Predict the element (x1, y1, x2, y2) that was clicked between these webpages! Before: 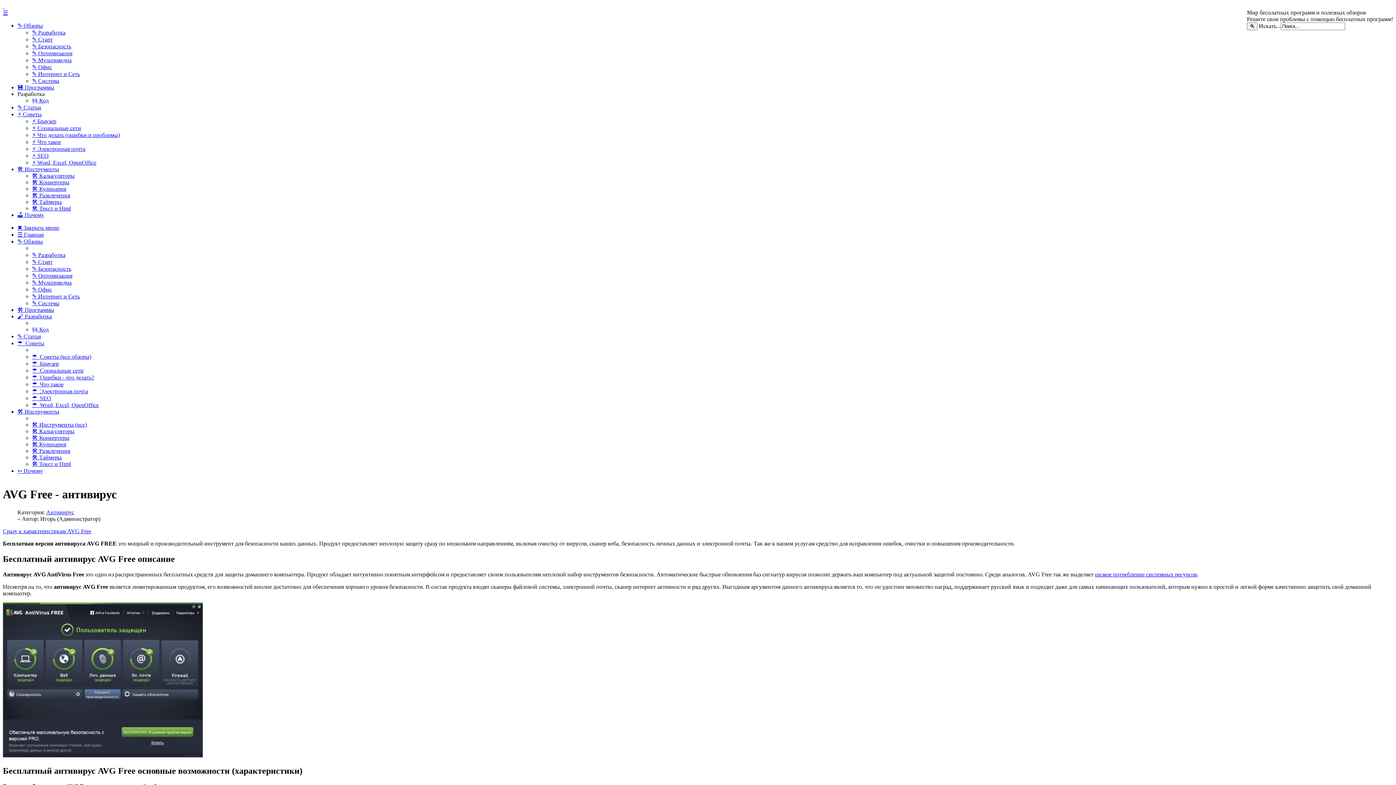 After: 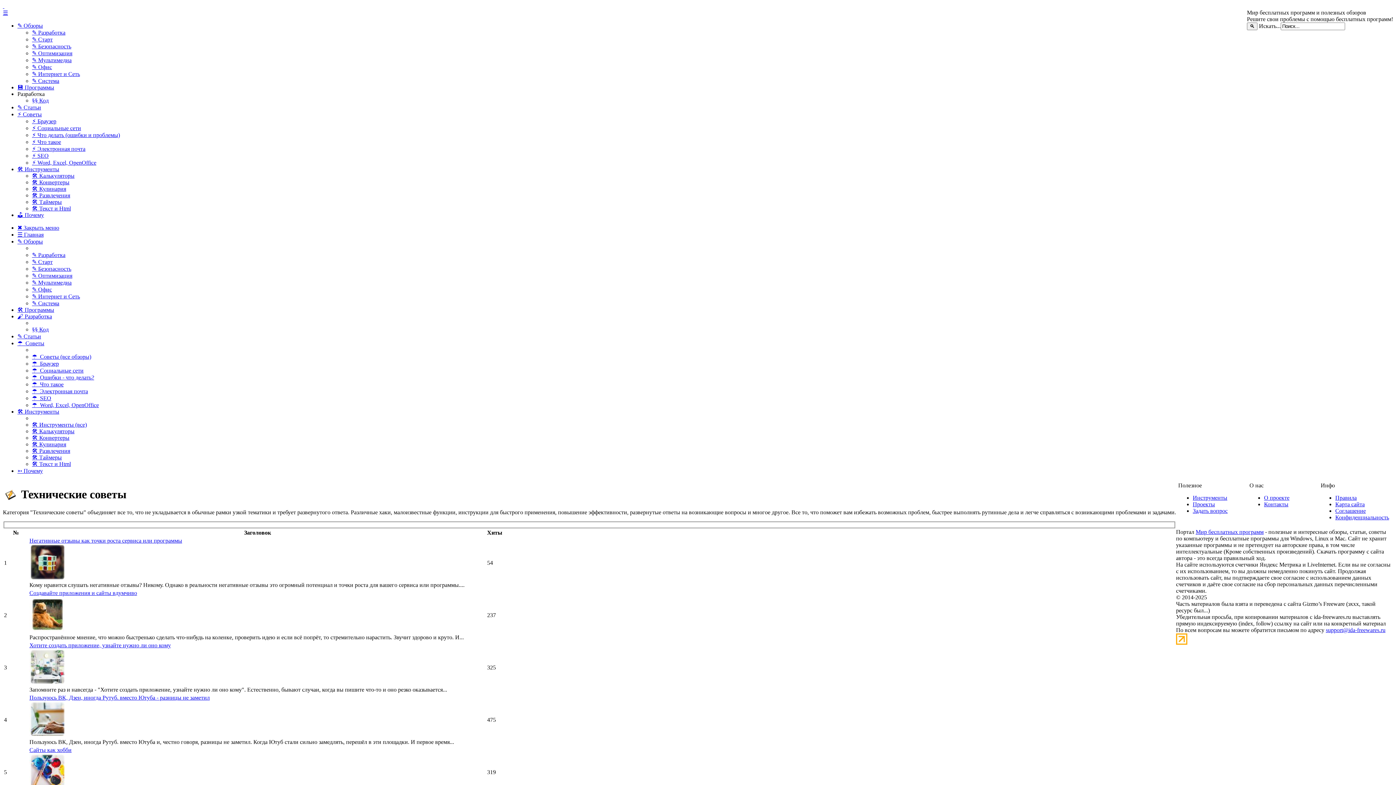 Action: bbox: (17, 111, 41, 117) label: ⚡ Советы